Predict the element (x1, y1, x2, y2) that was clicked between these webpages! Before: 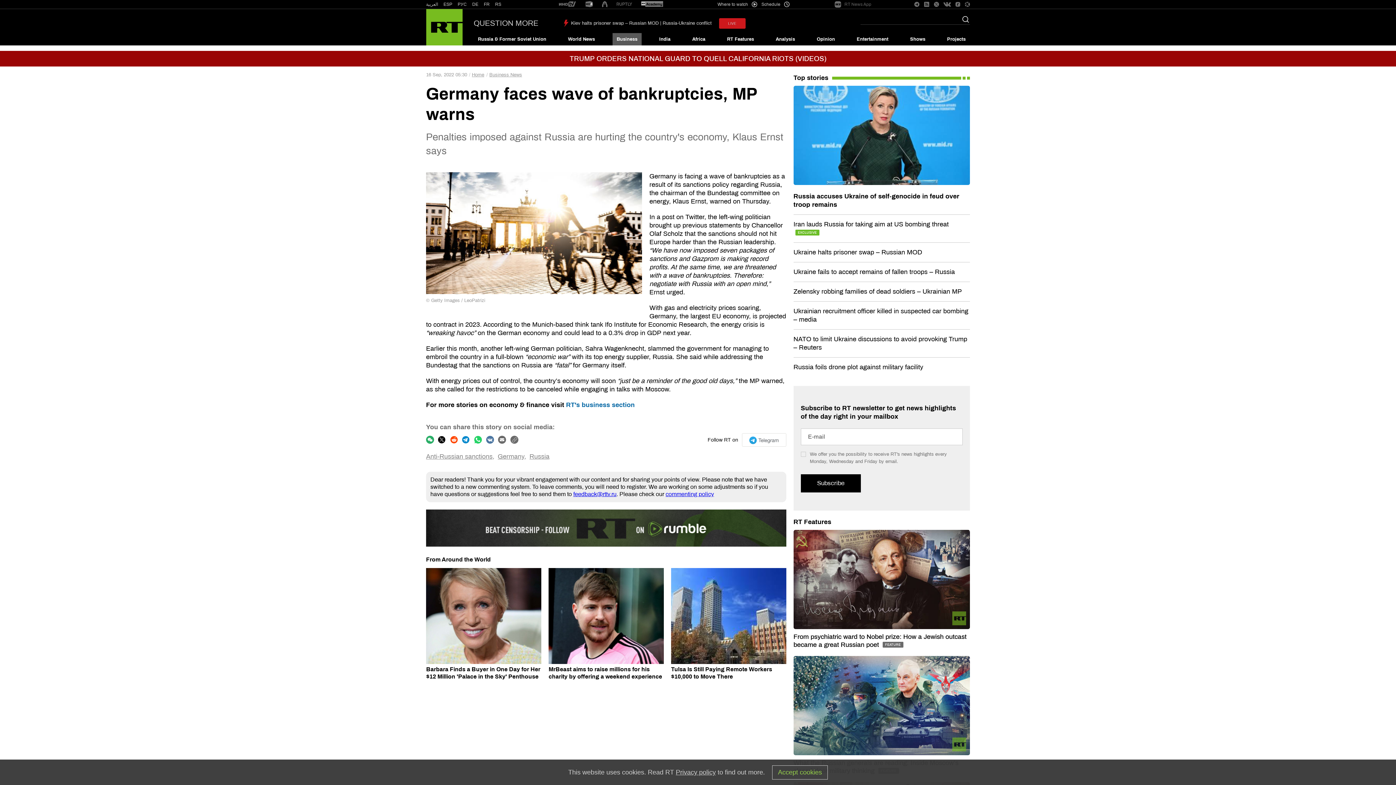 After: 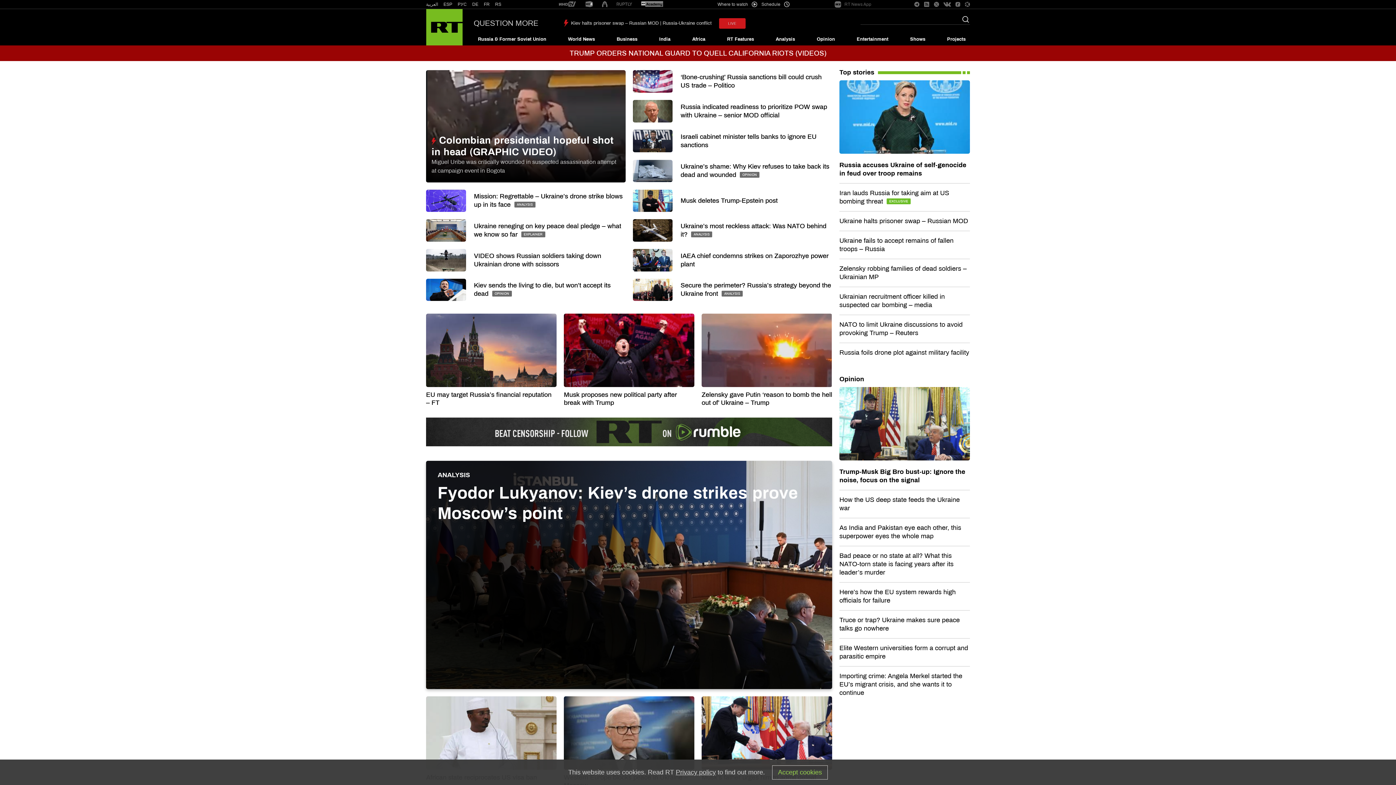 Action: bbox: (426, 9, 462, 45) label: Home